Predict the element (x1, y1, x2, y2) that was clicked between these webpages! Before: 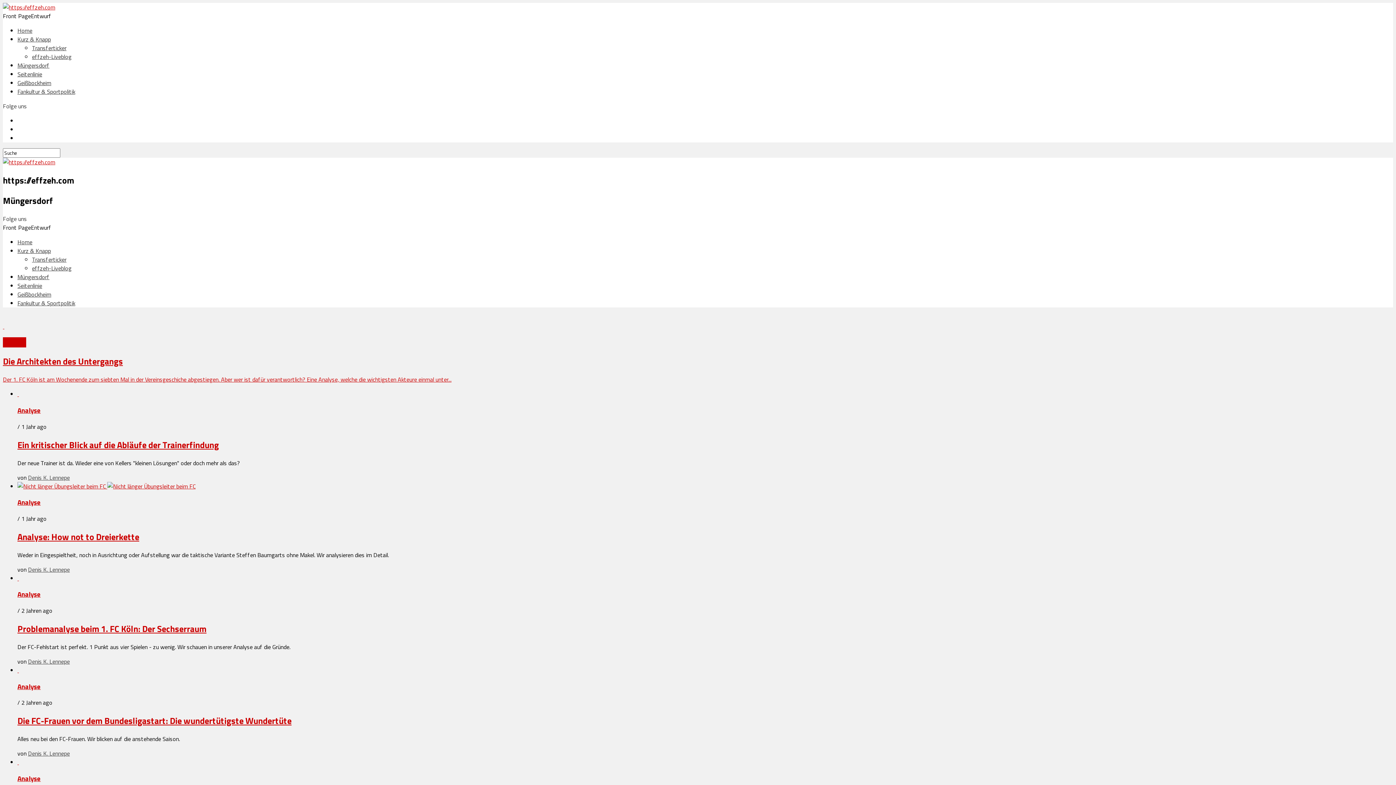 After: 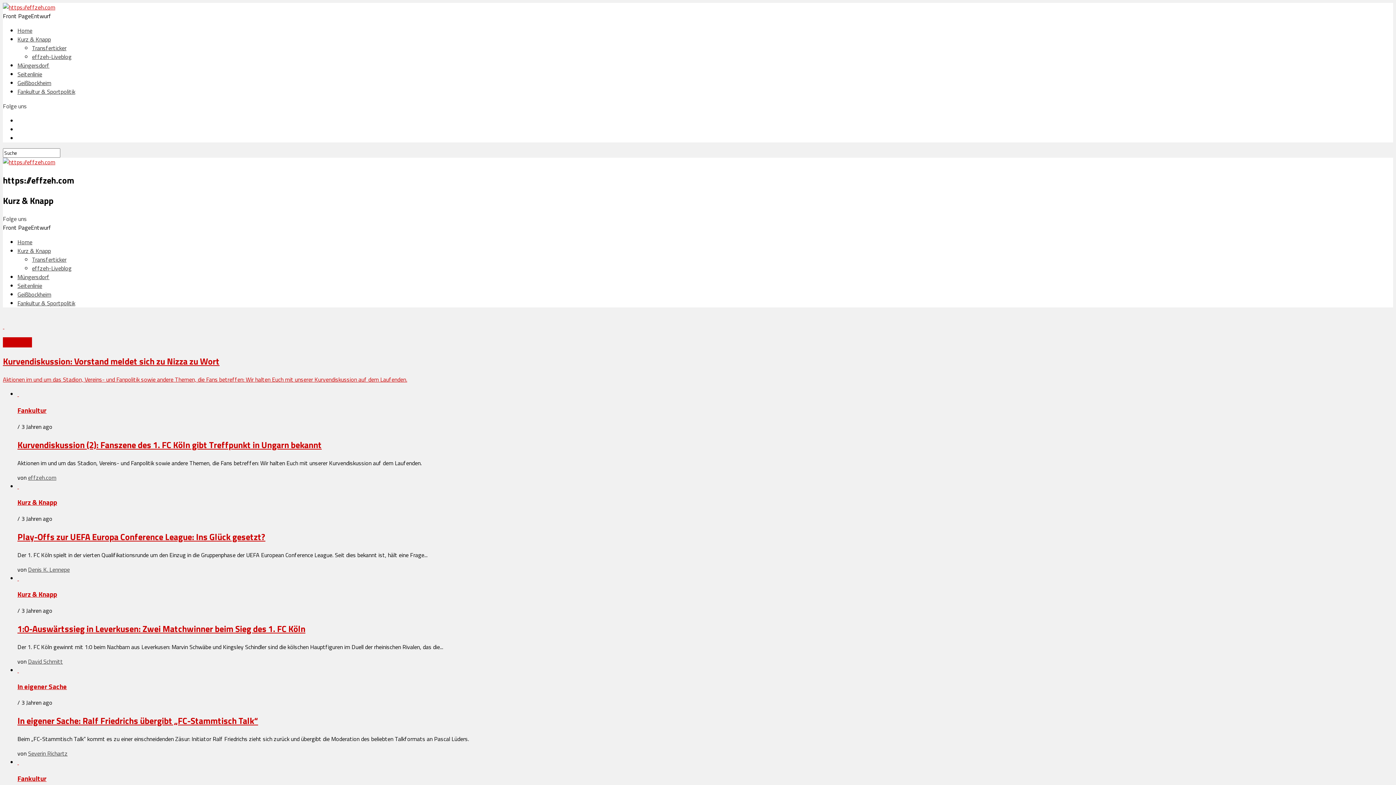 Action: label: Kurz & Knapp bbox: (17, 246, 50, 255)